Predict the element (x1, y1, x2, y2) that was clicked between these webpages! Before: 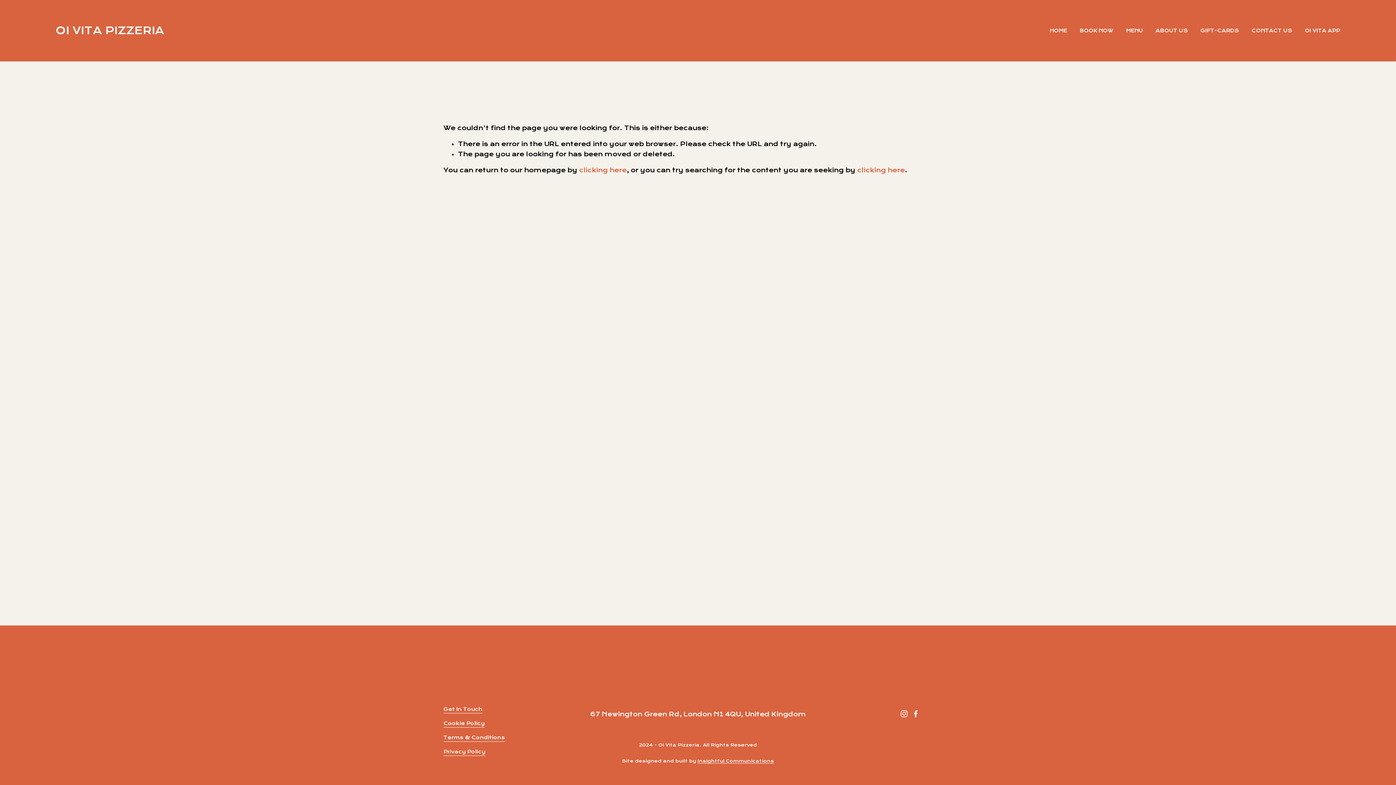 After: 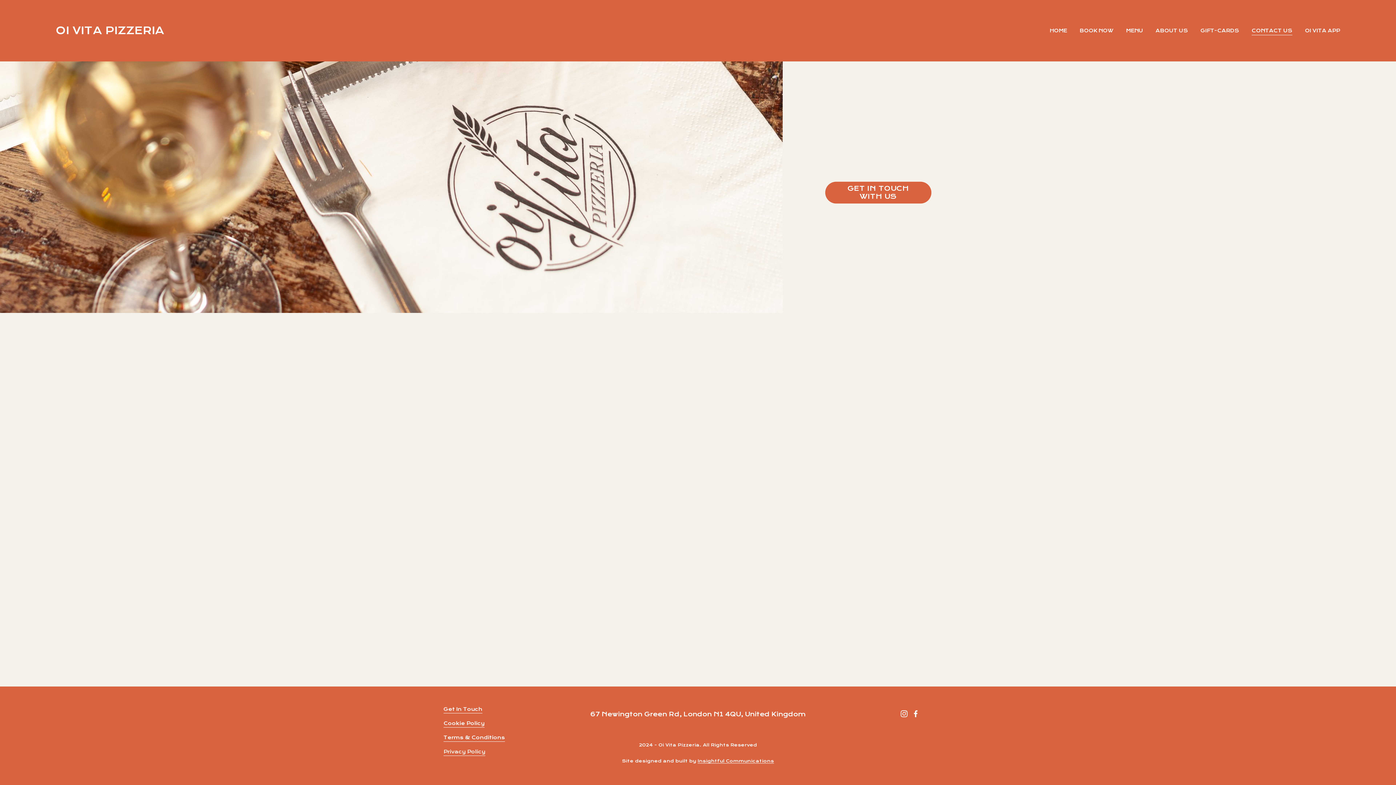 Action: bbox: (443, 705, 482, 713) label: Get In Touch